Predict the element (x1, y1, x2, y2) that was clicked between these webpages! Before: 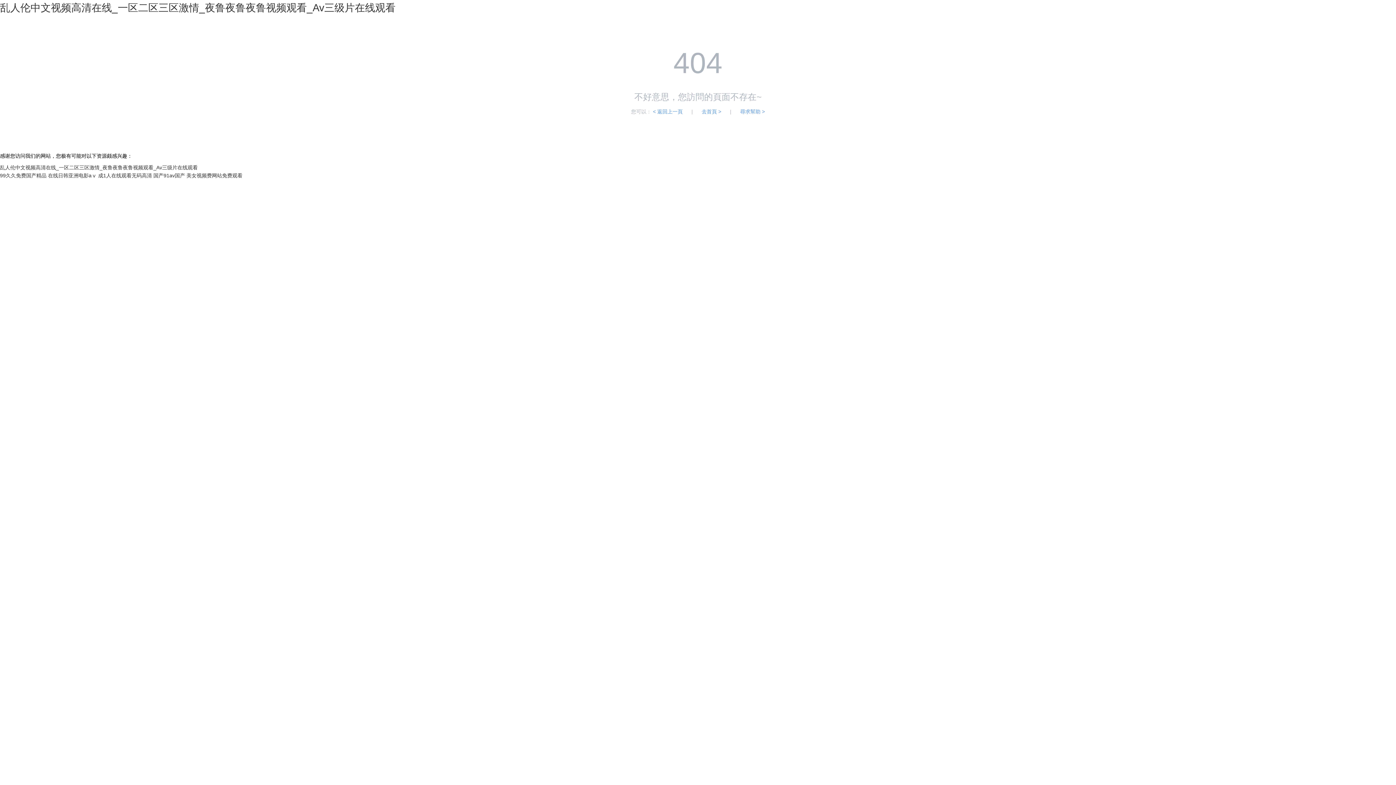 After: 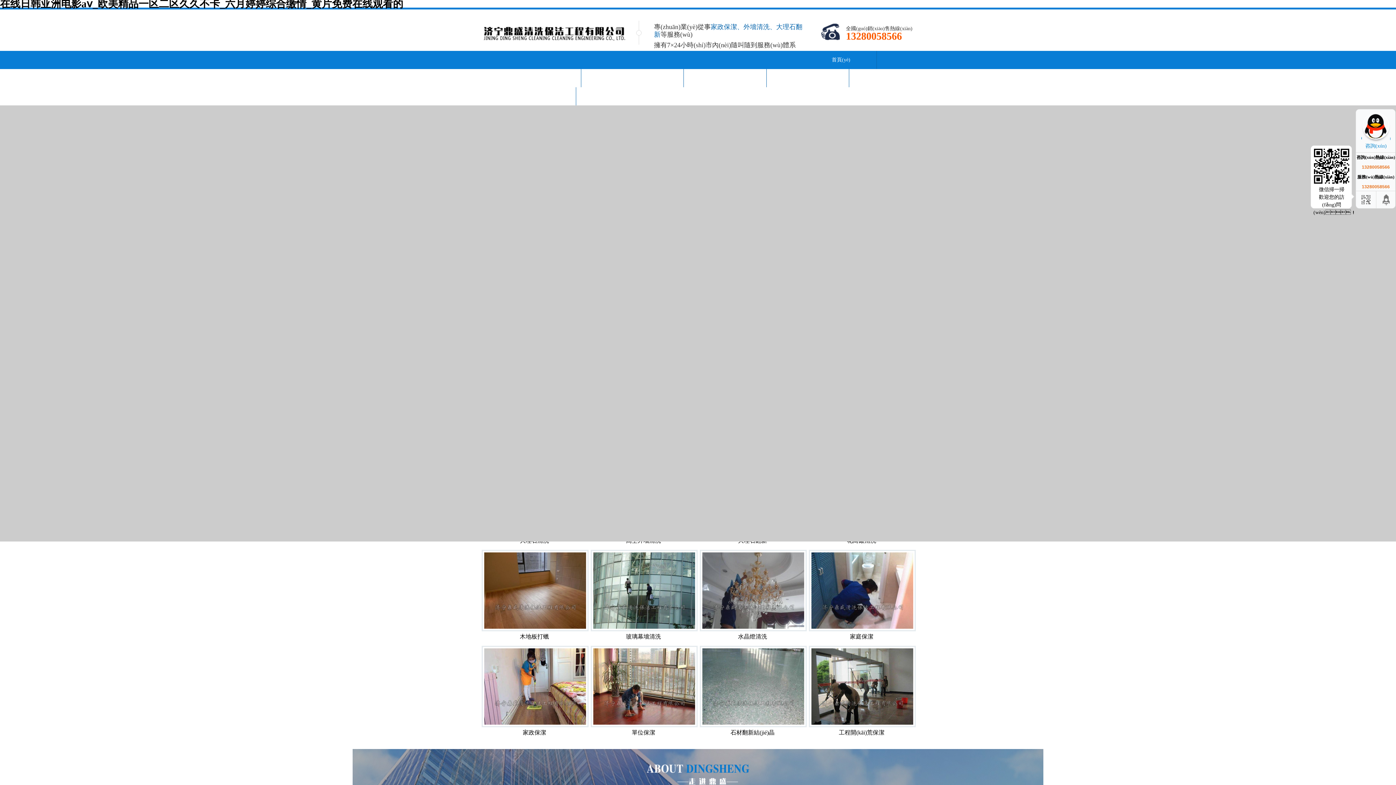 Action: label: 在线日韩亚洲电影aⅴ bbox: (48, 172, 96, 178)